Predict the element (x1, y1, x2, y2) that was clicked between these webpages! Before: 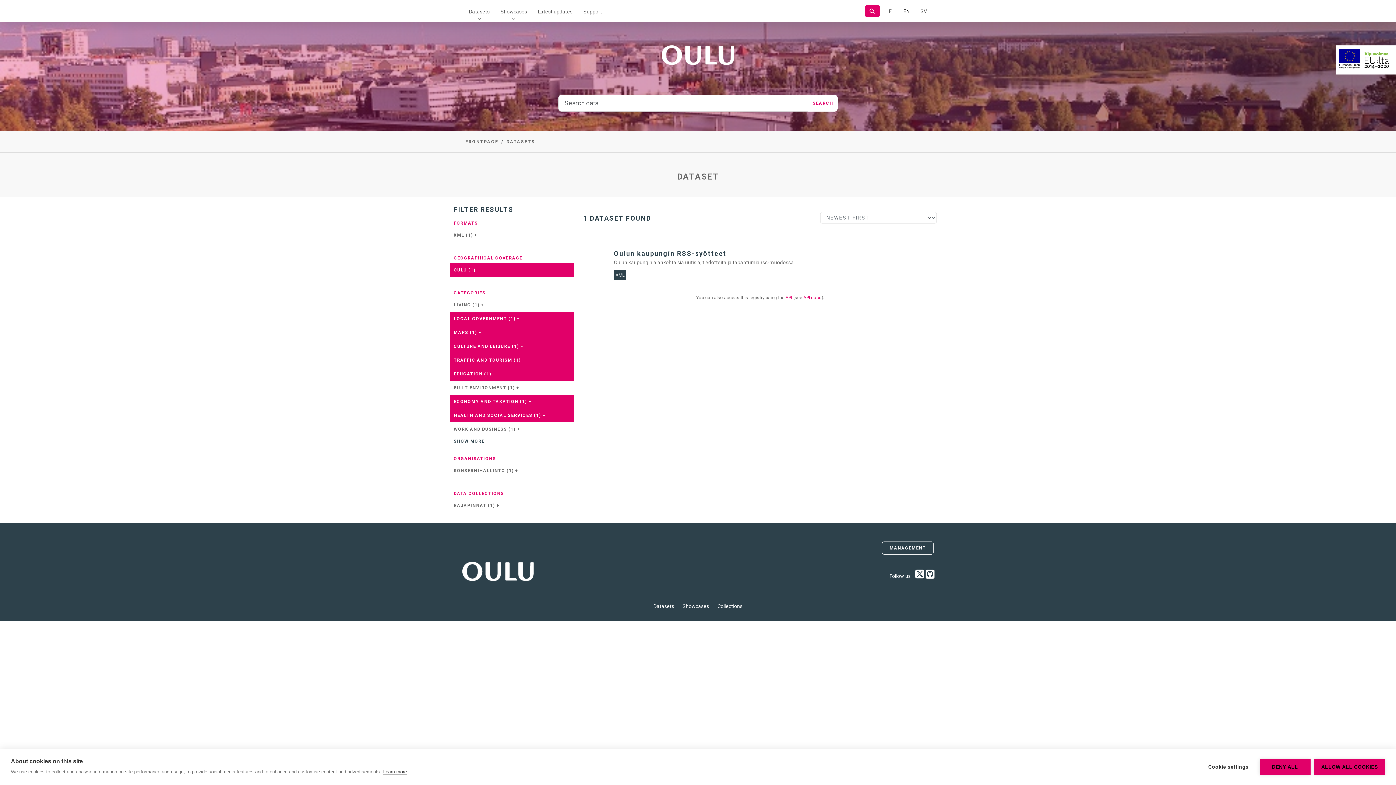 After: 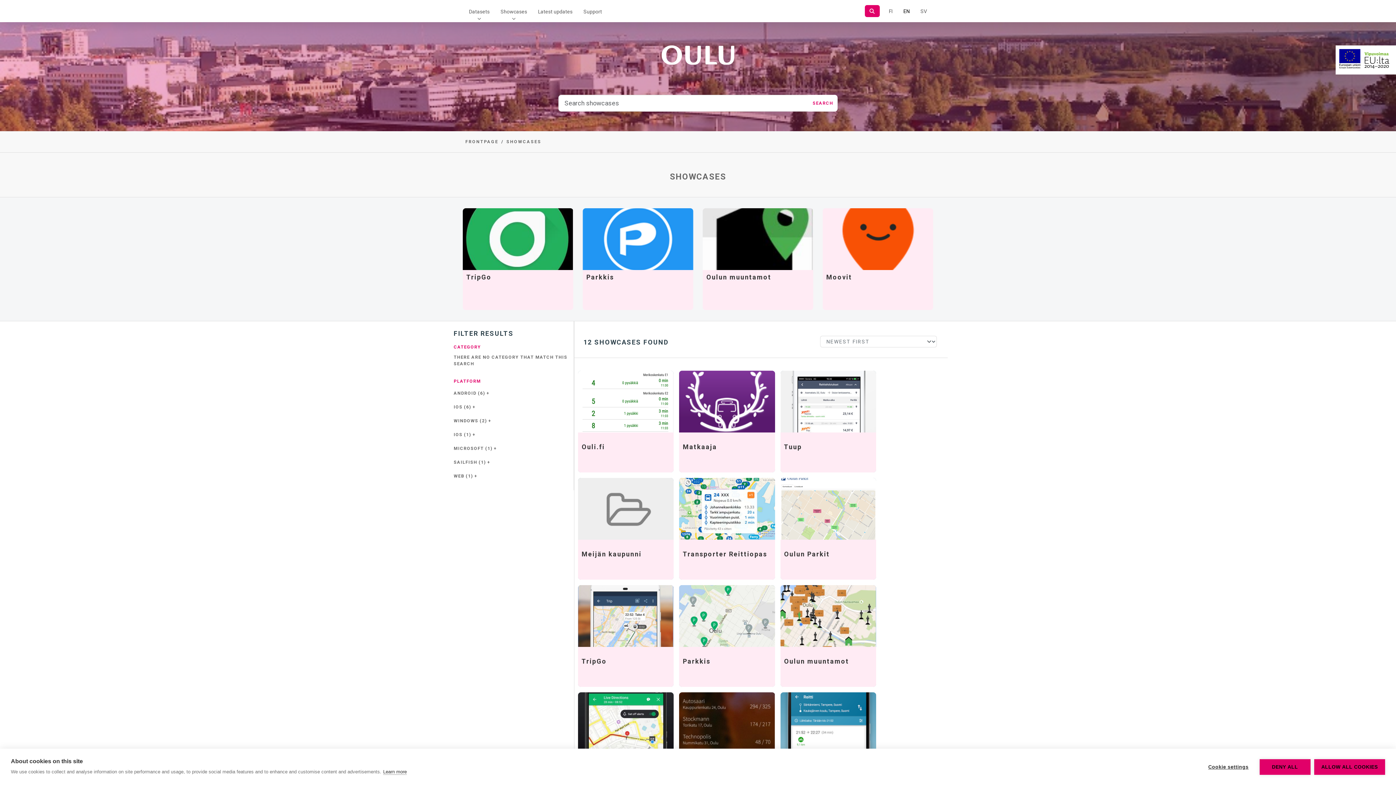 Action: label: Showcases bbox: (679, 598, 712, 614)